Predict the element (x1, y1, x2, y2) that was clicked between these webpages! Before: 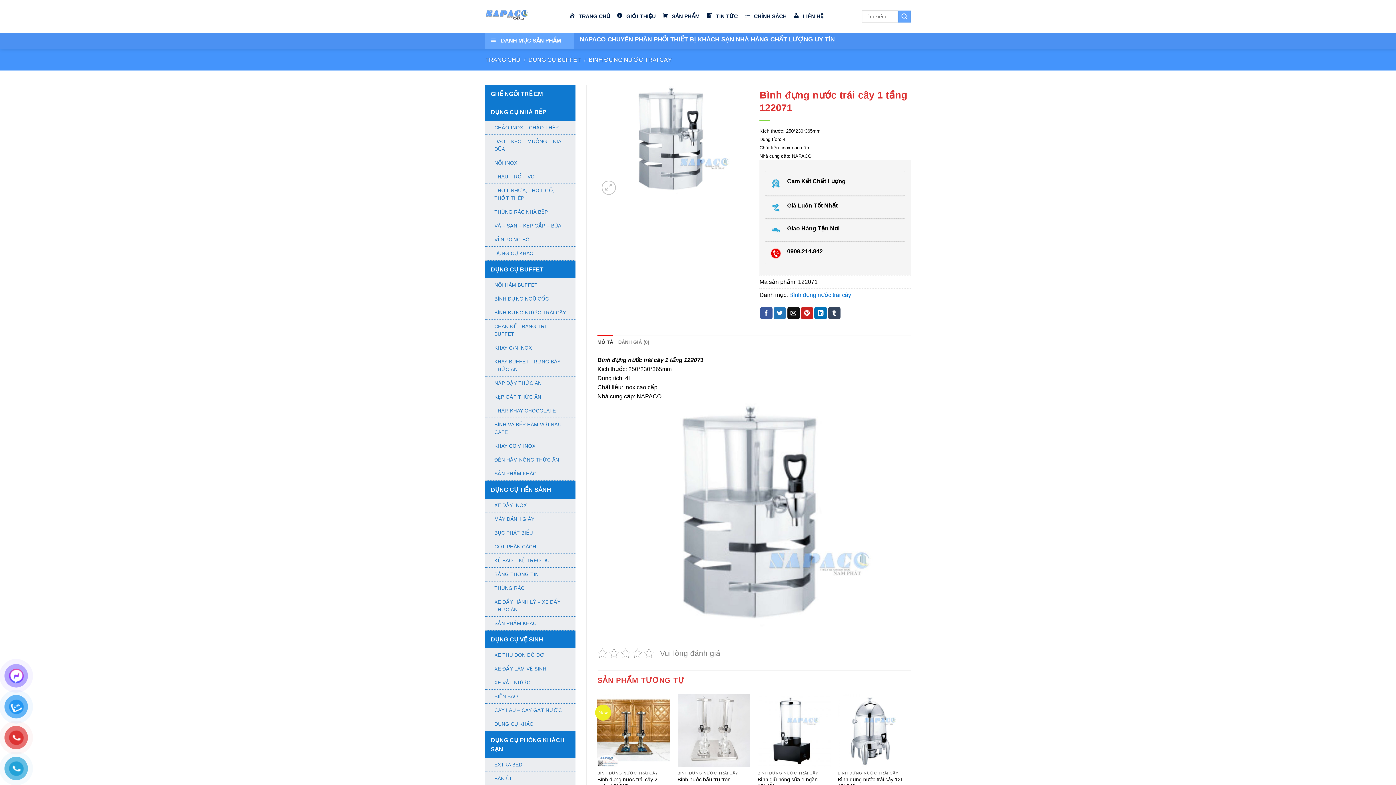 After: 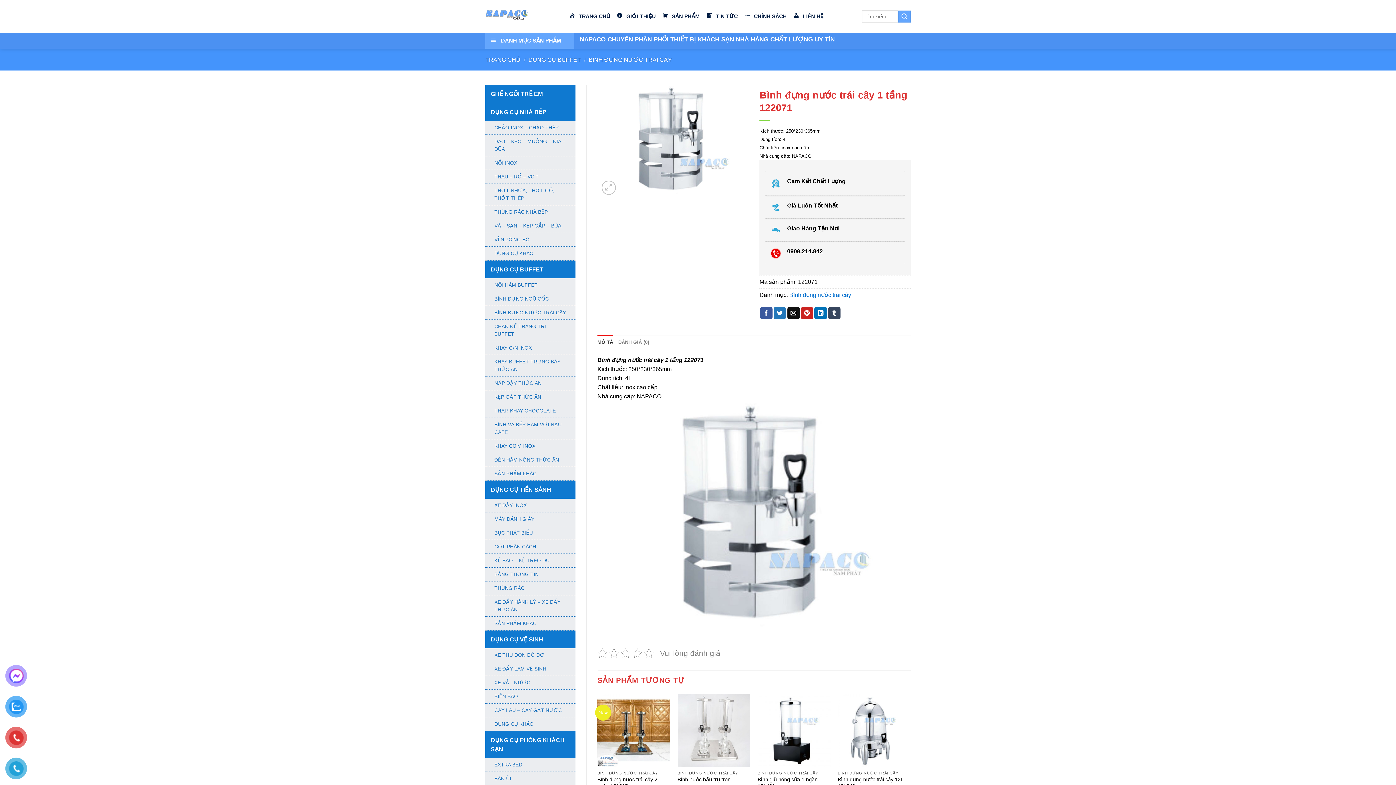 Action: label: MÔ TẢ bbox: (597, 335, 613, 349)